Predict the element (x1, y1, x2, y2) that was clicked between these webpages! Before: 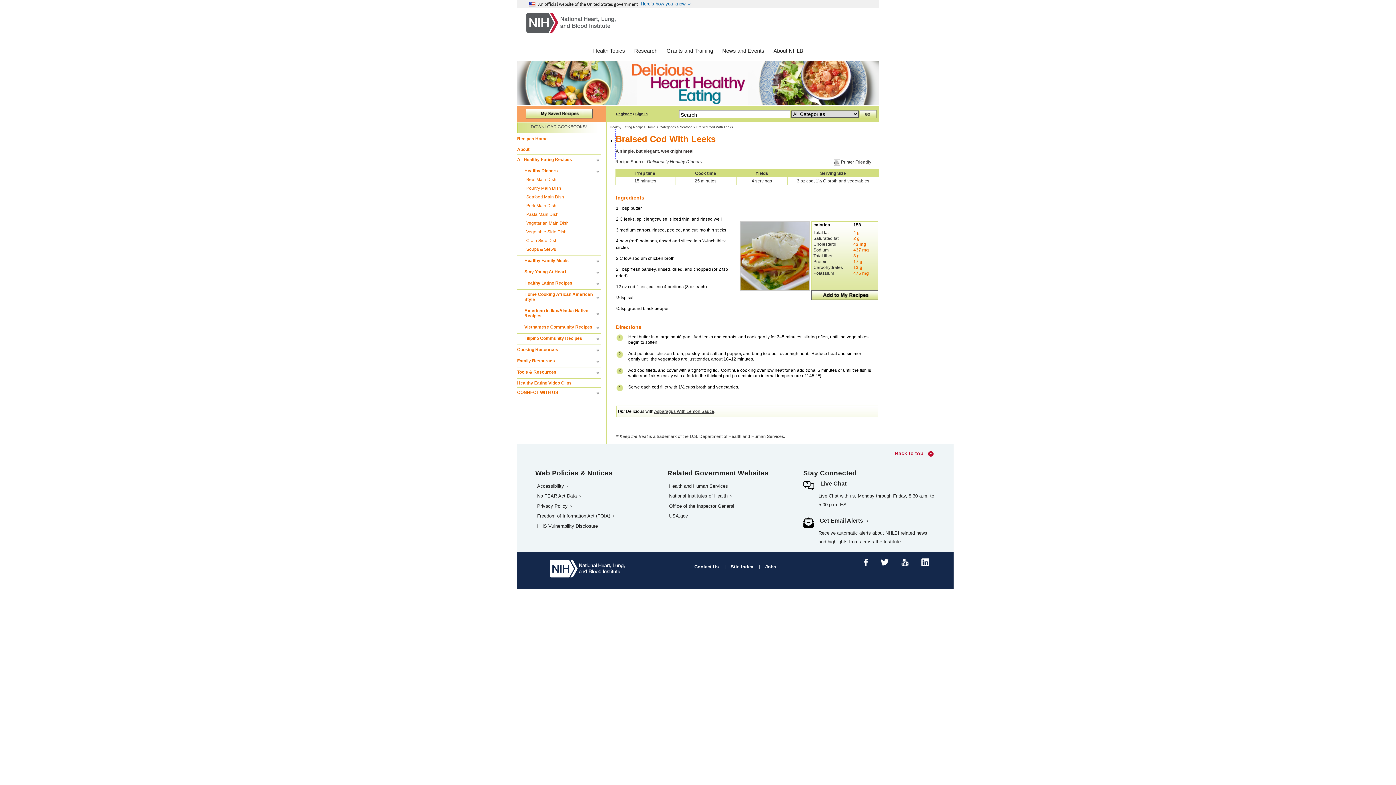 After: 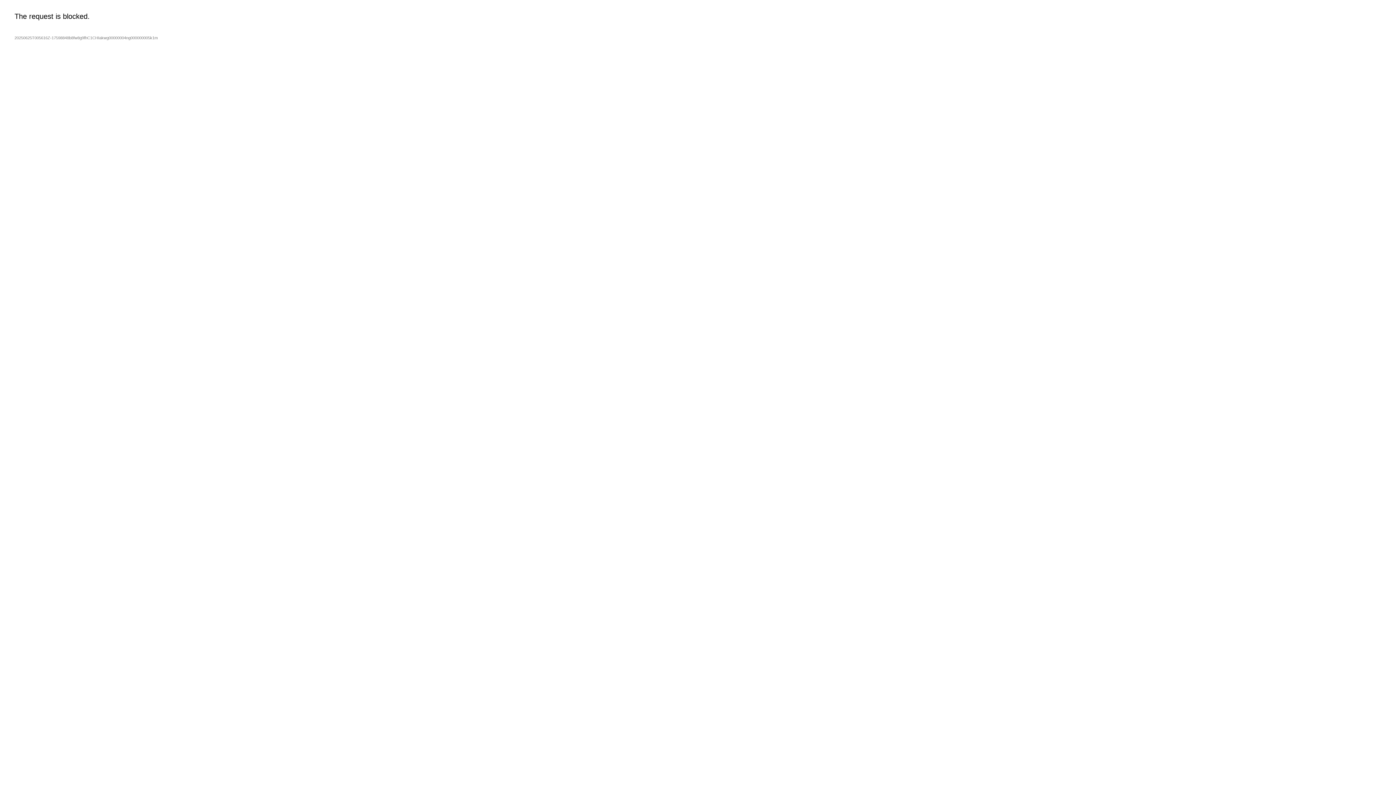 Action: bbox: (535, 567, 639, 570)